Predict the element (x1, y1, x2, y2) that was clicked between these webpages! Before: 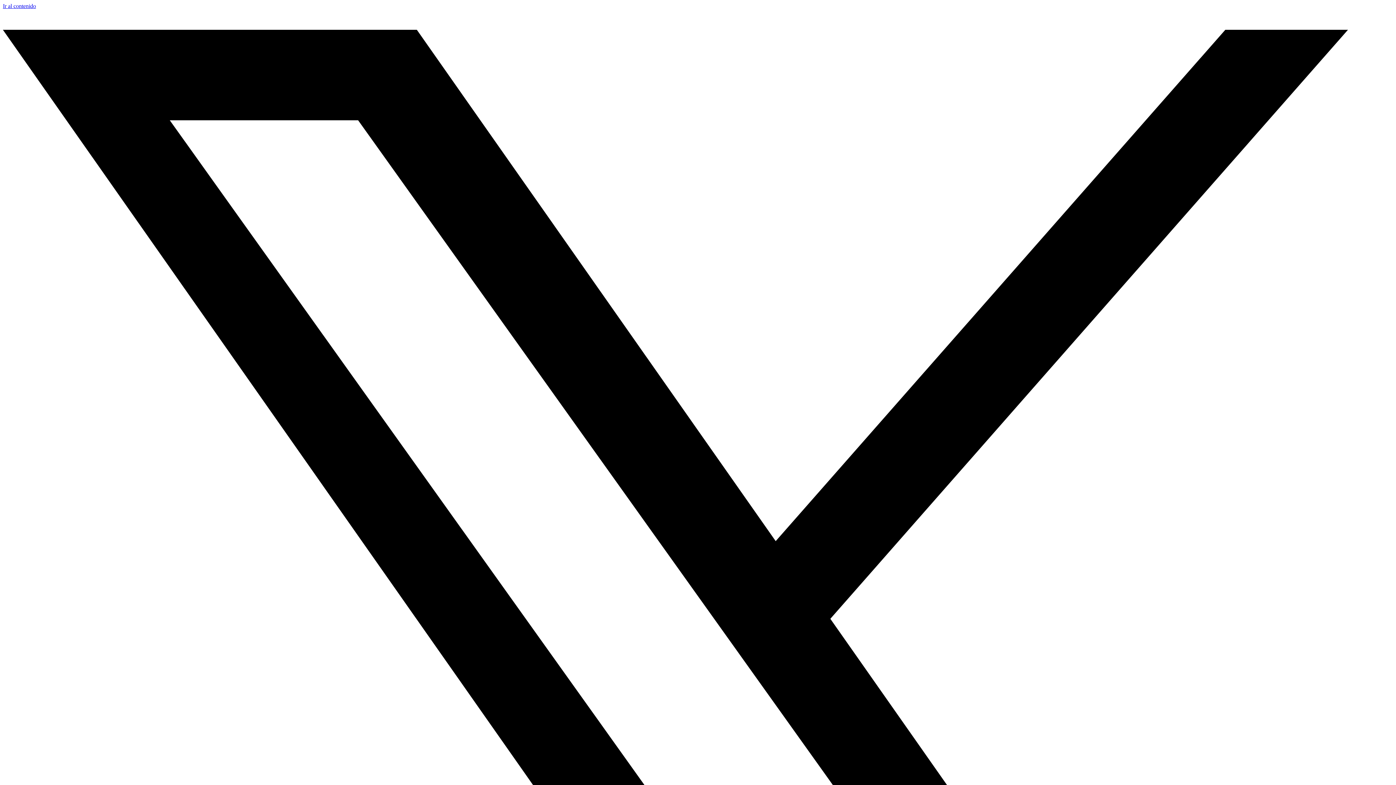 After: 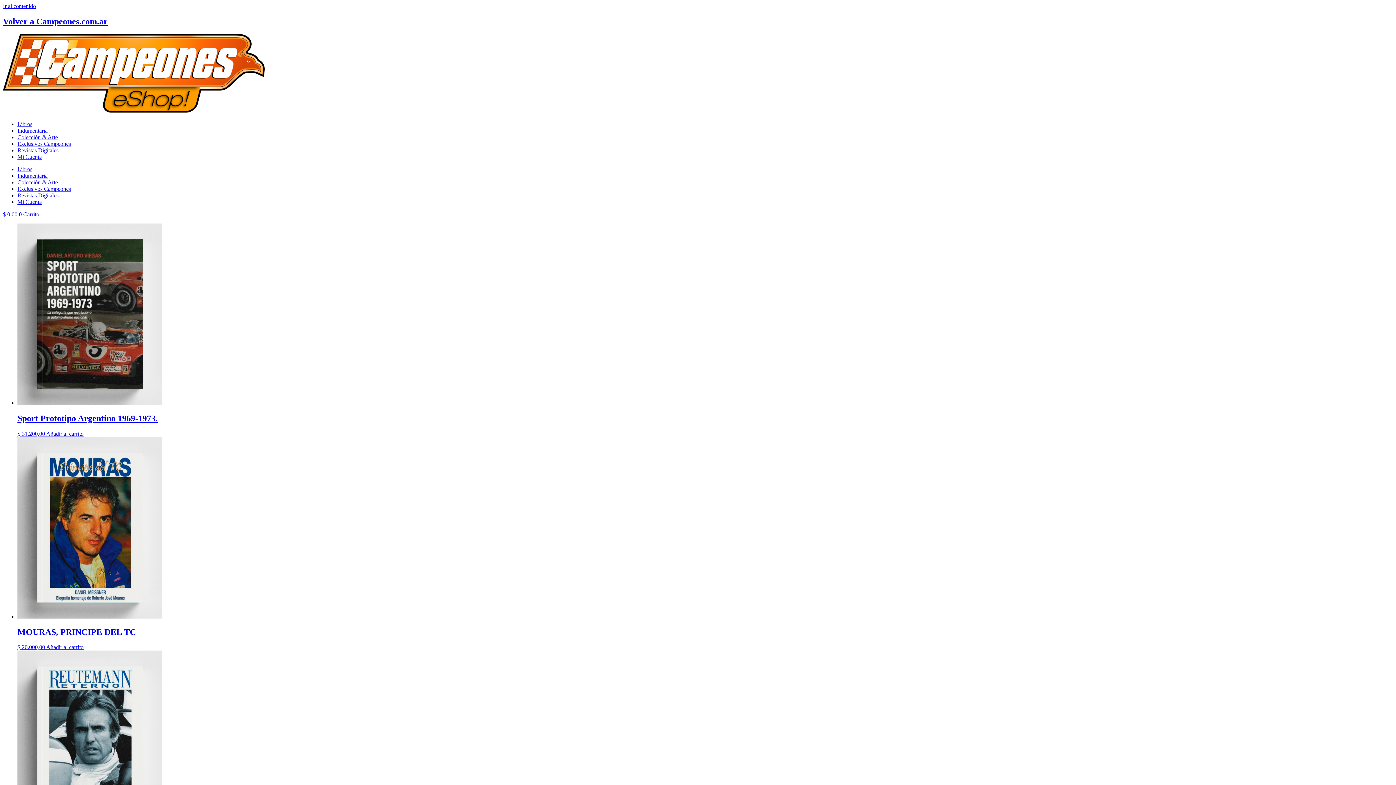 Action: bbox: (2, 14, 49, 21)